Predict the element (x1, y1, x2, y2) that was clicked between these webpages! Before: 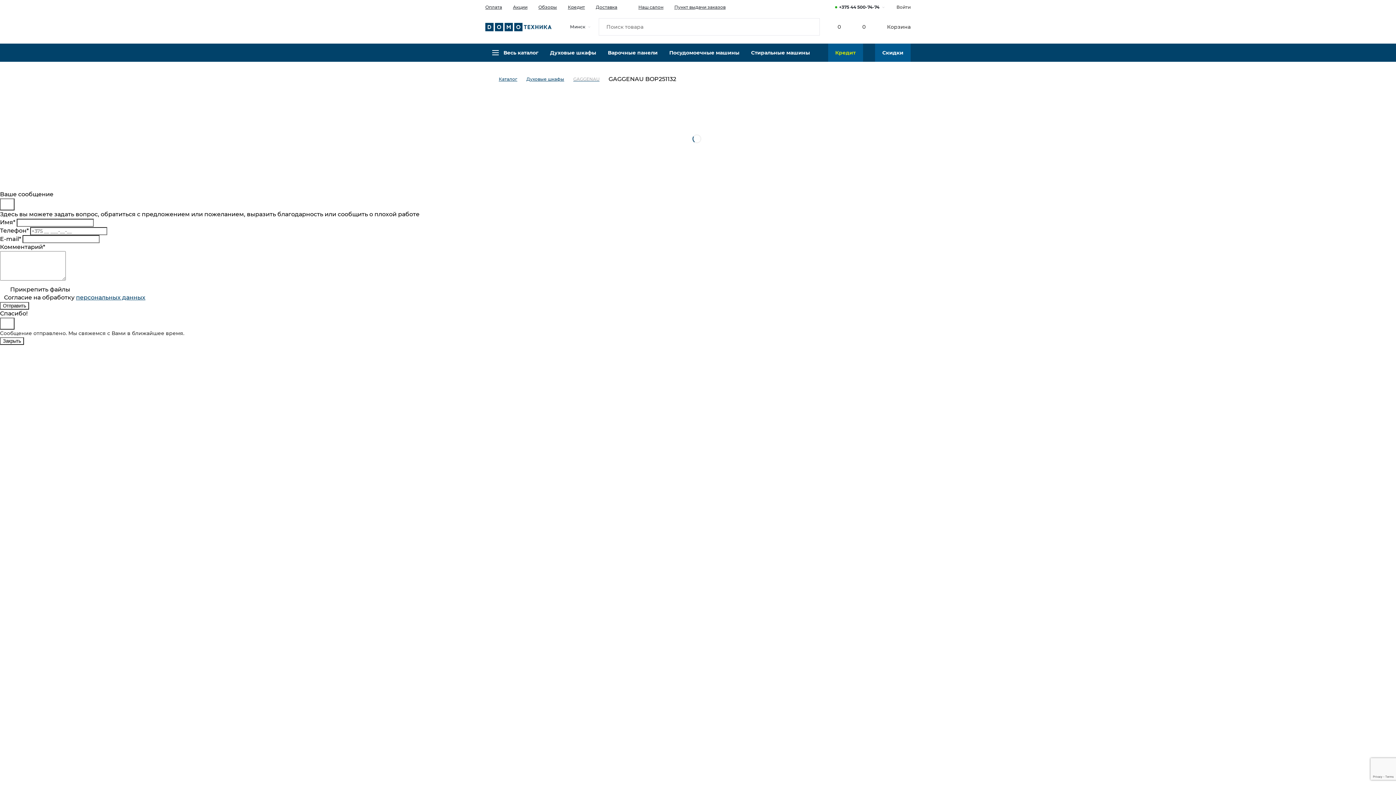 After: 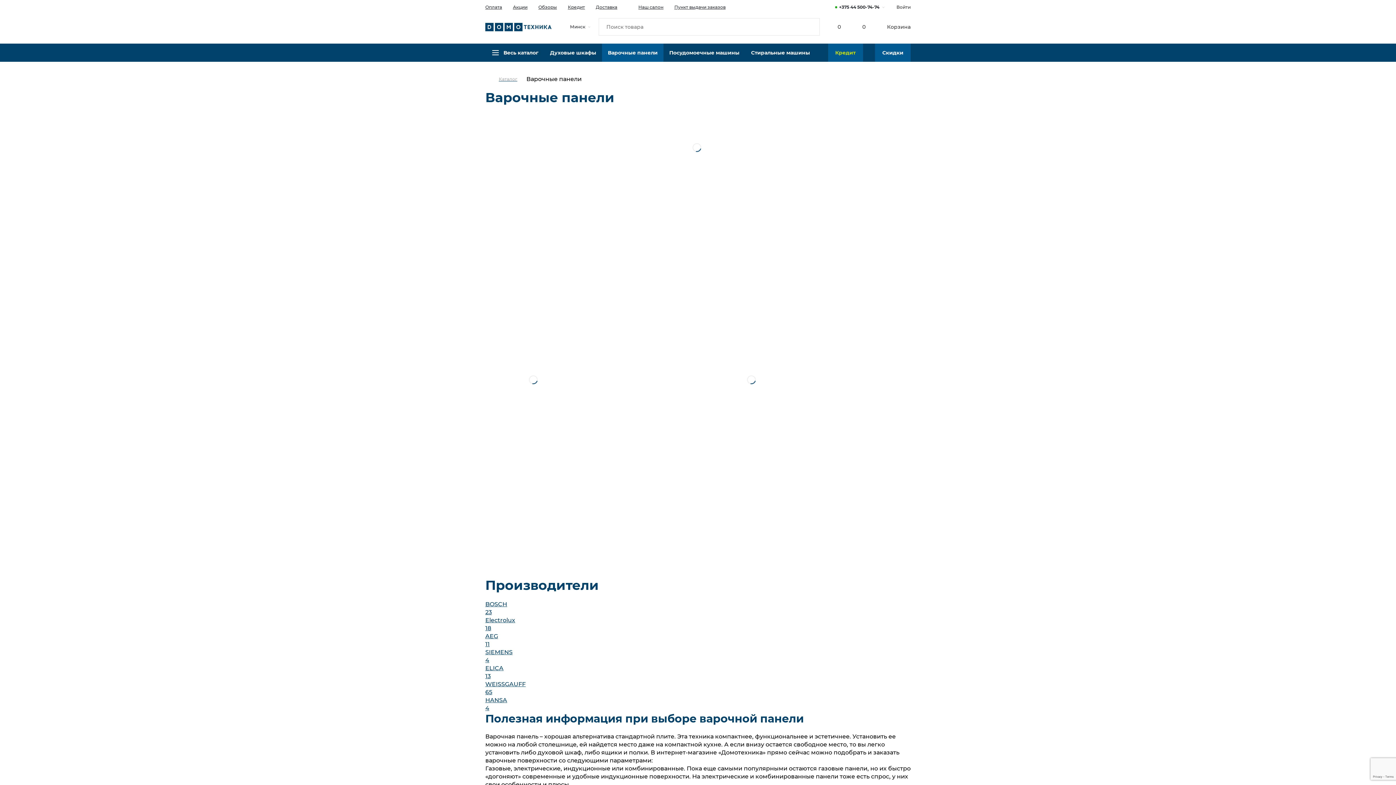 Action: label: Варочные панели bbox: (602, 43, 663, 61)